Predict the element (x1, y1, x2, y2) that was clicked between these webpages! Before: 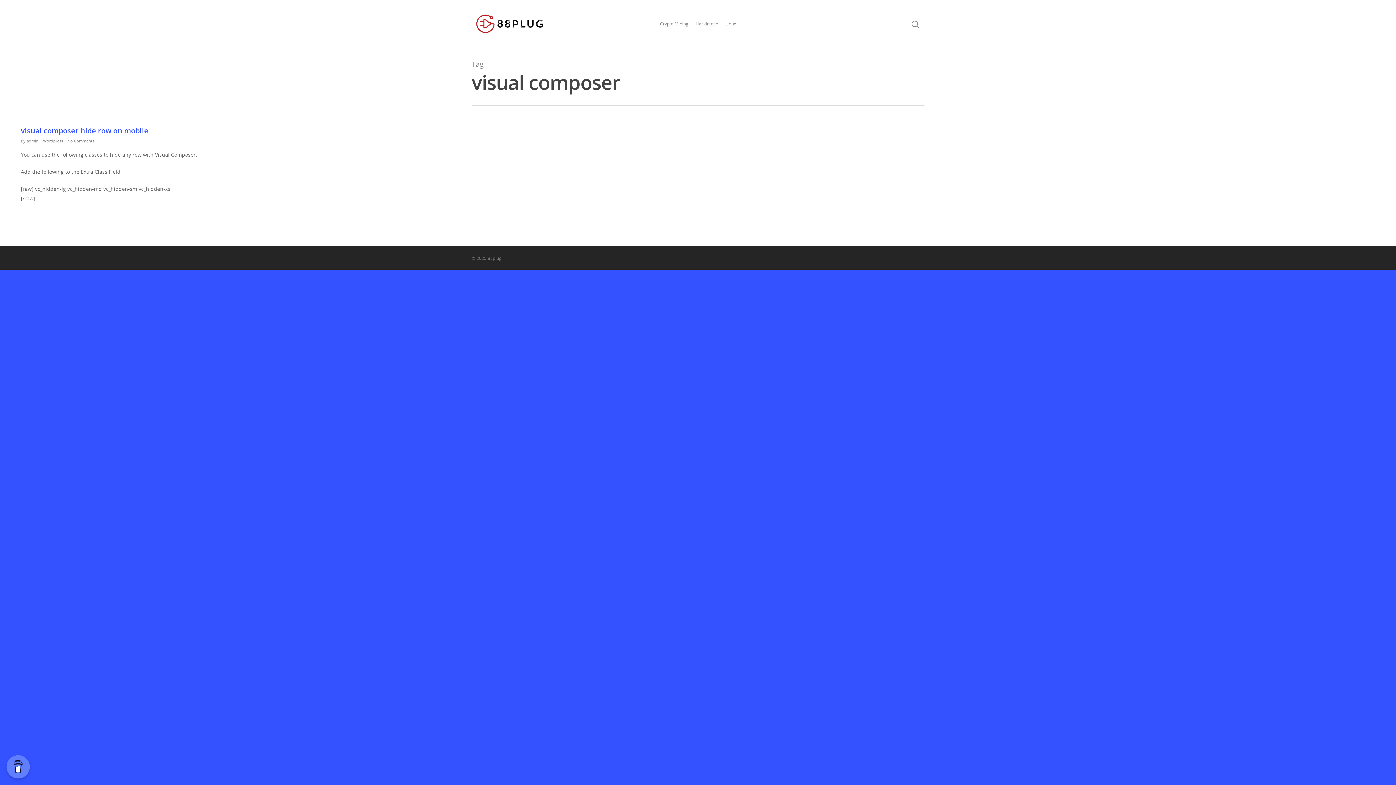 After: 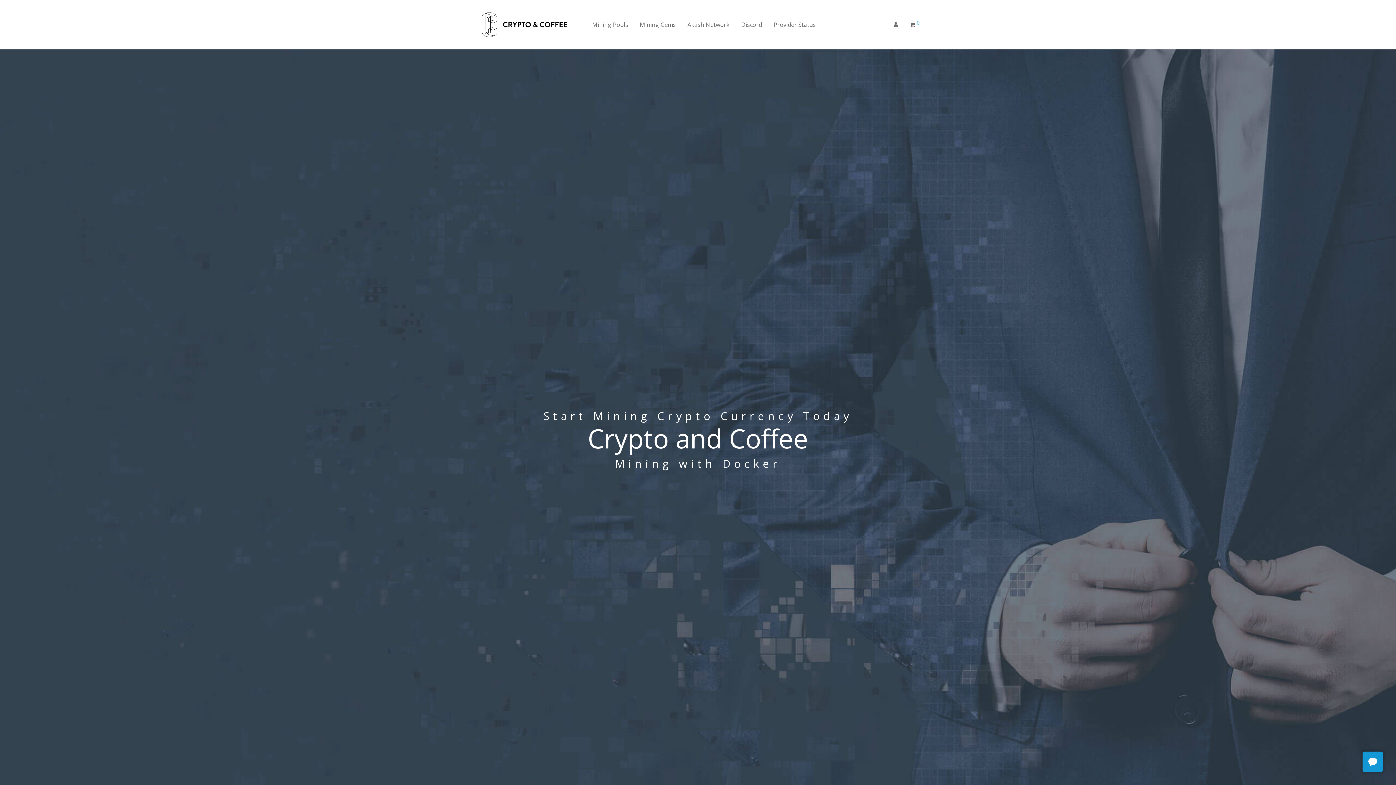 Action: bbox: (660, 20, 688, 27) label: Crypto Mining